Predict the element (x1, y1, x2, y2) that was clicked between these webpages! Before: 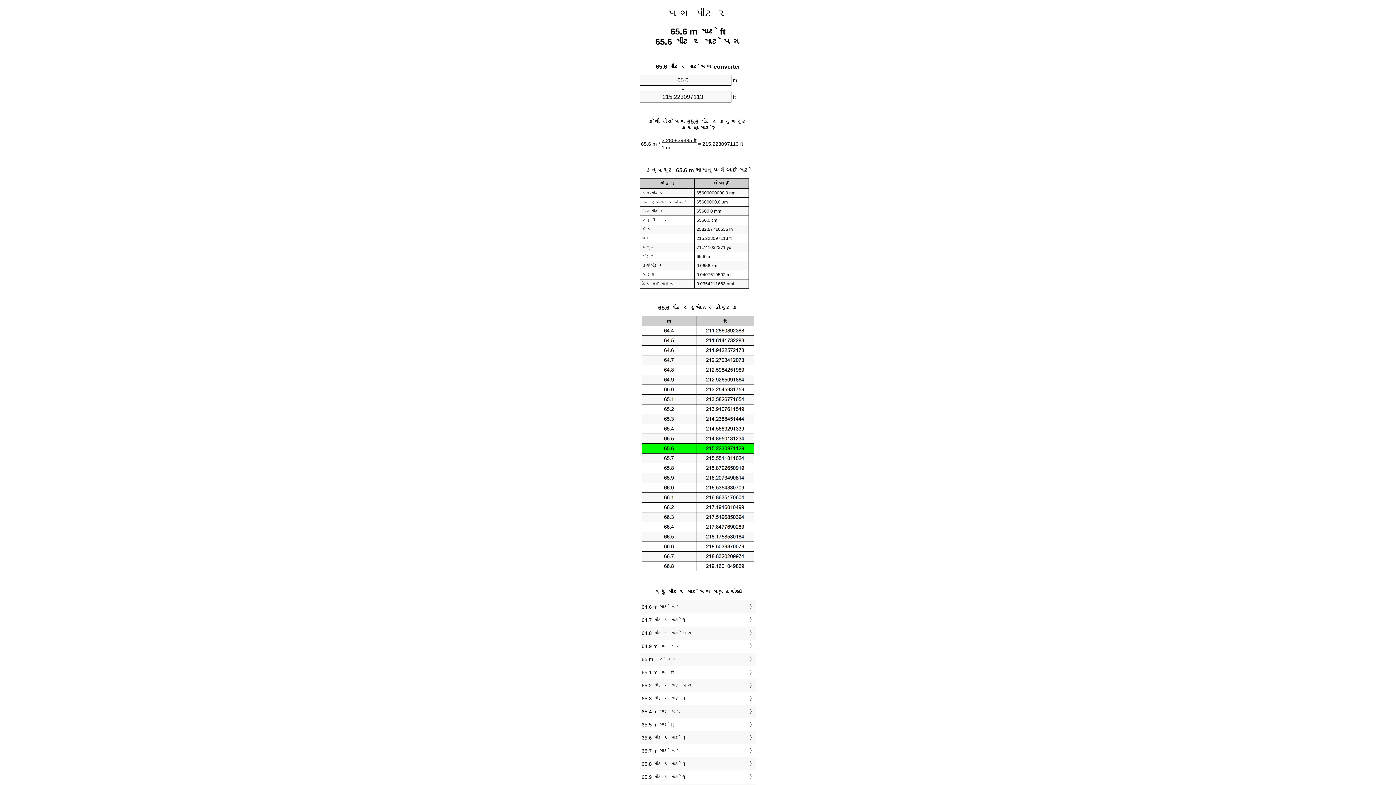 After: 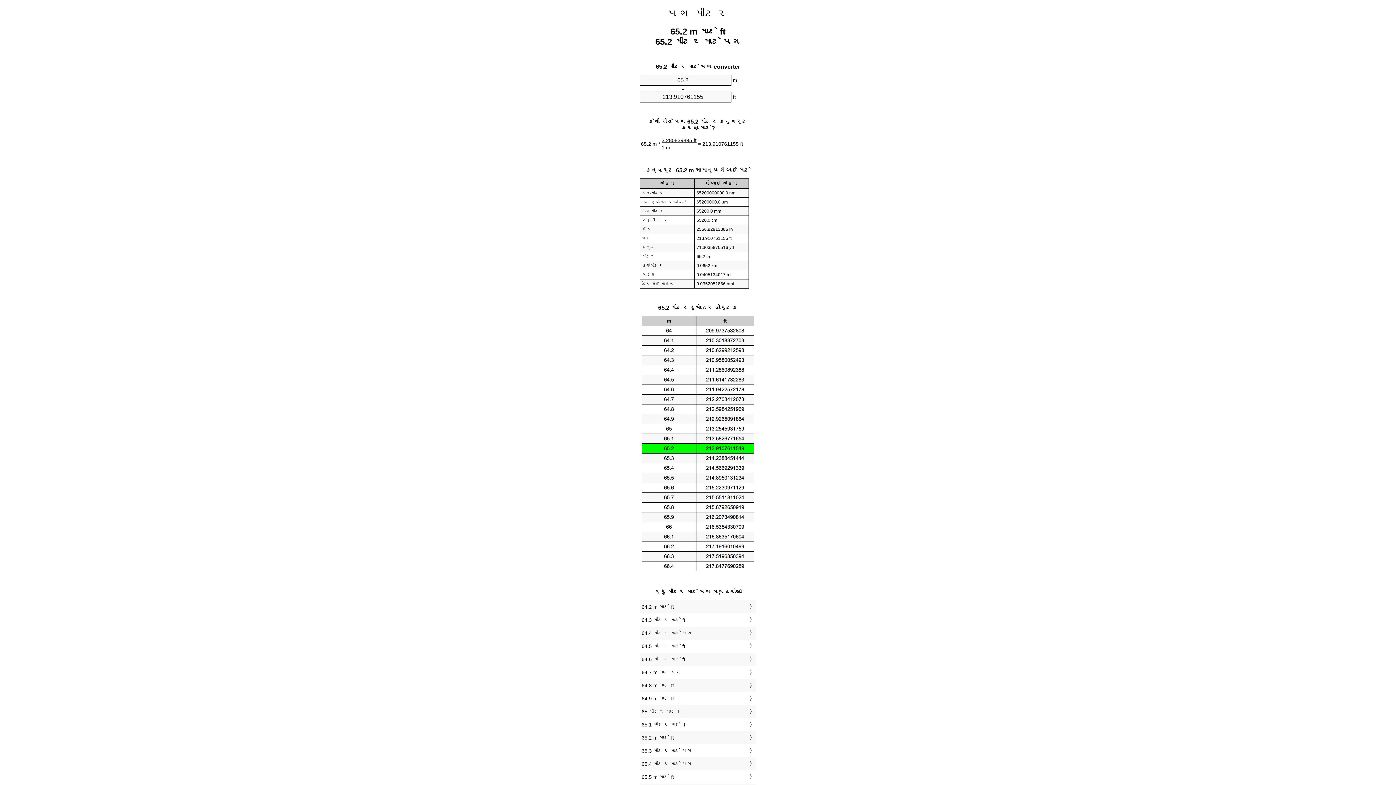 Action: bbox: (641, 681, 754, 690) label: 65.2 મીટર માટે પગ